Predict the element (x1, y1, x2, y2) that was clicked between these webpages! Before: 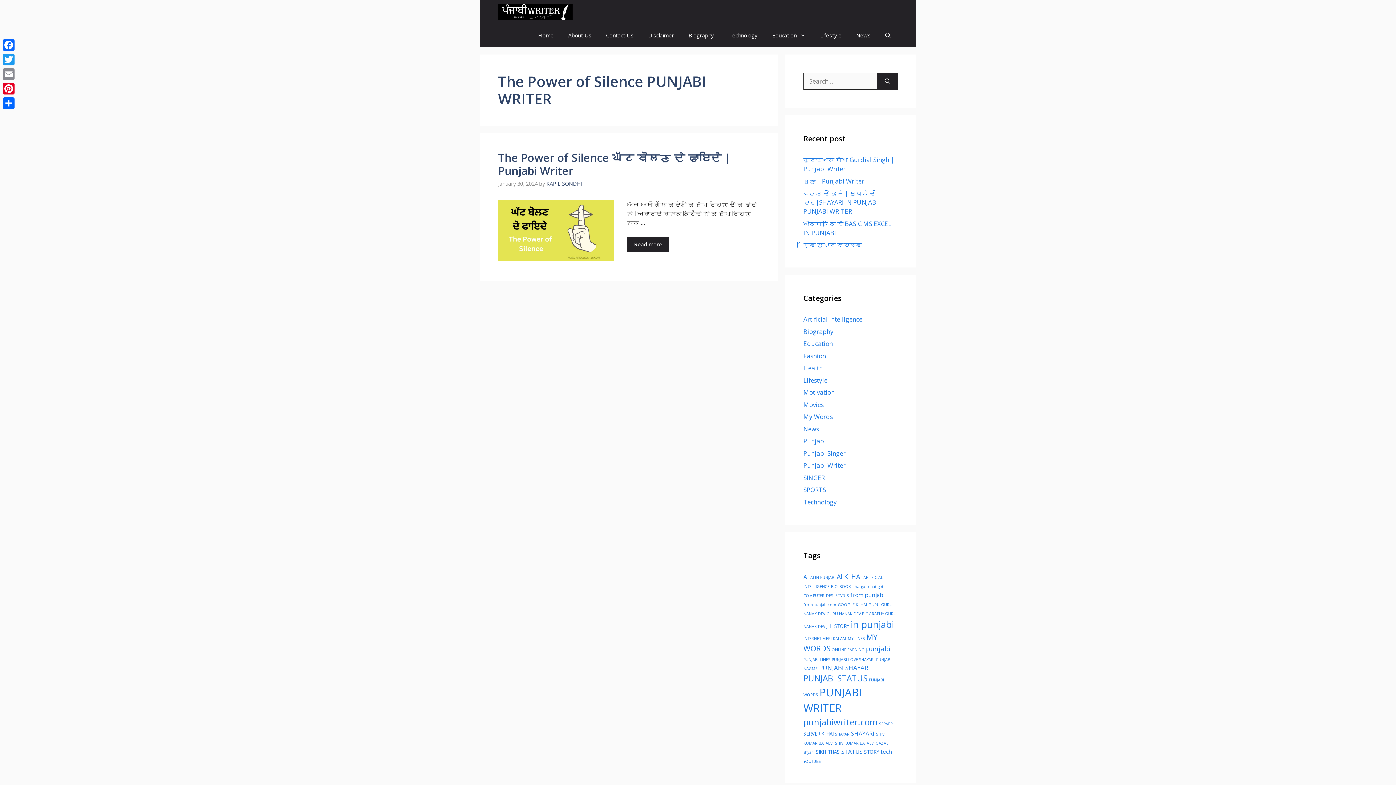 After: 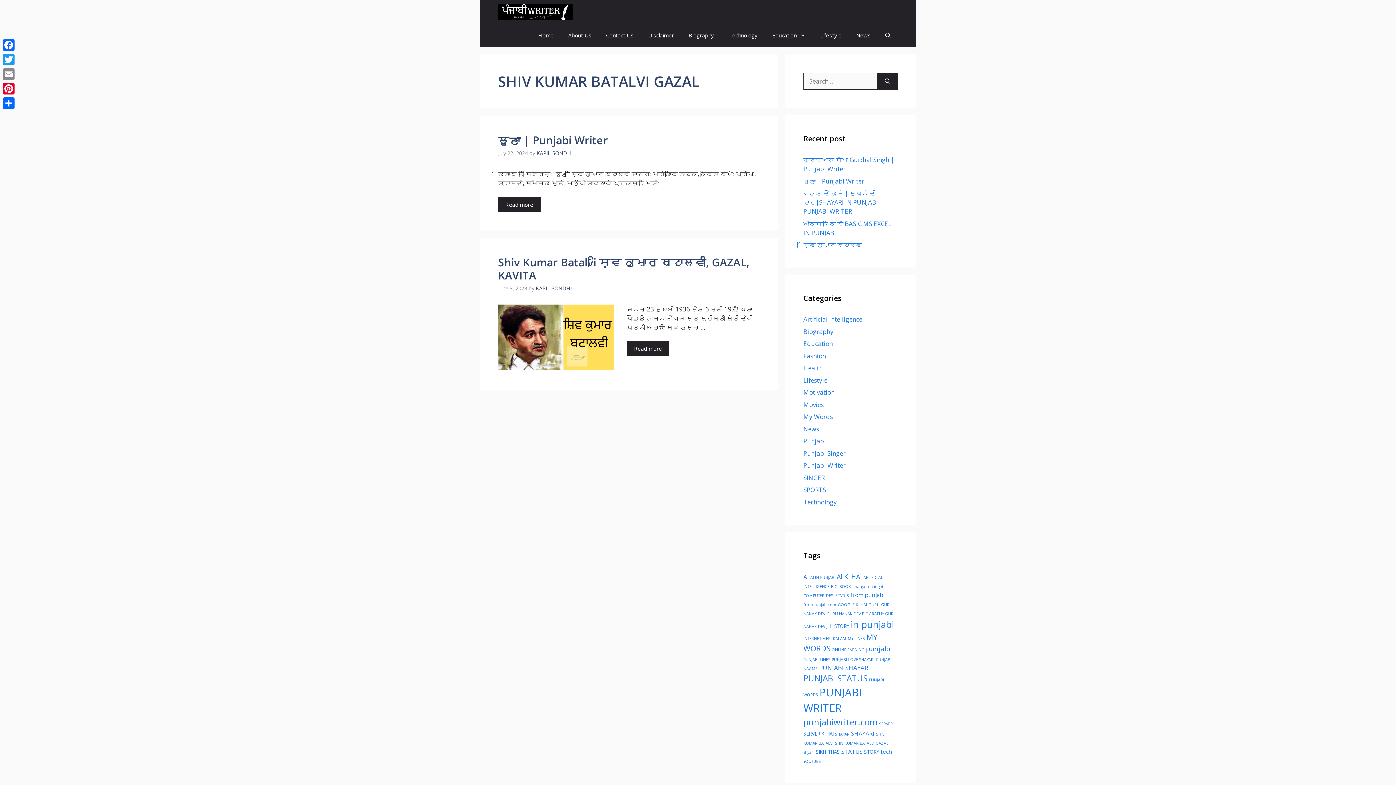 Action: bbox: (835, 740, 888, 746) label: SHIV KUMAR BATALVI GAZAL (2 items)